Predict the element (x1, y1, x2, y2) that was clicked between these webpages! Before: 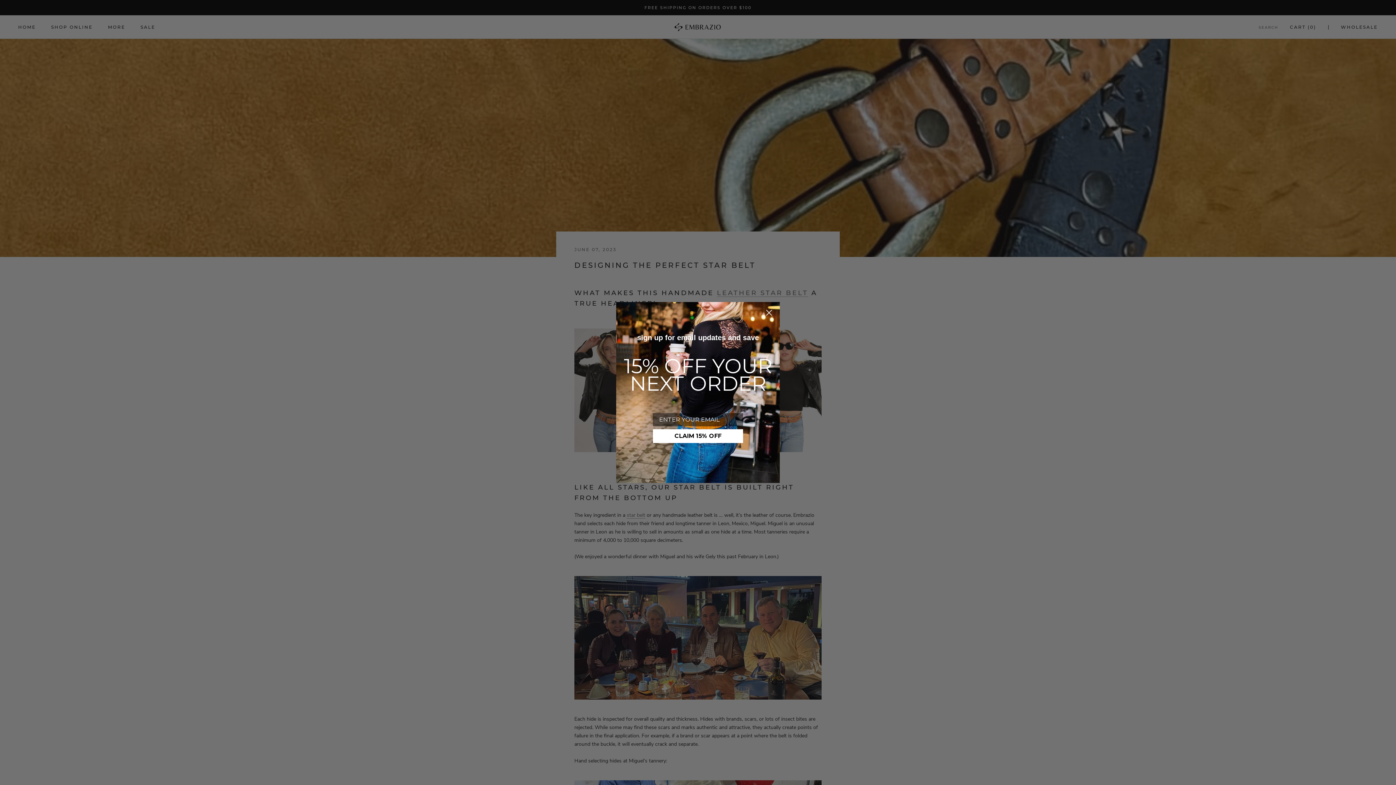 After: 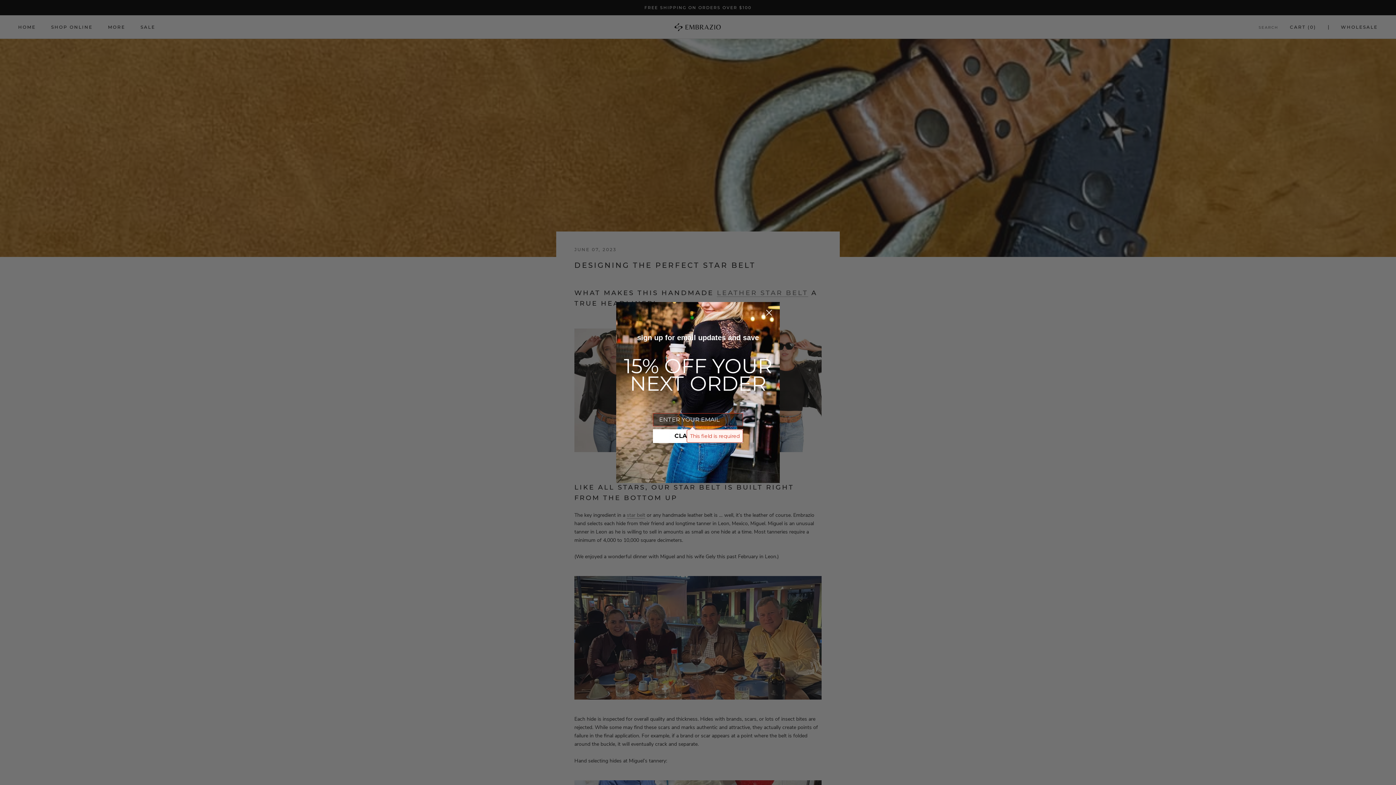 Action: bbox: (653, 429, 743, 443) label: CLAIM 15% OFF